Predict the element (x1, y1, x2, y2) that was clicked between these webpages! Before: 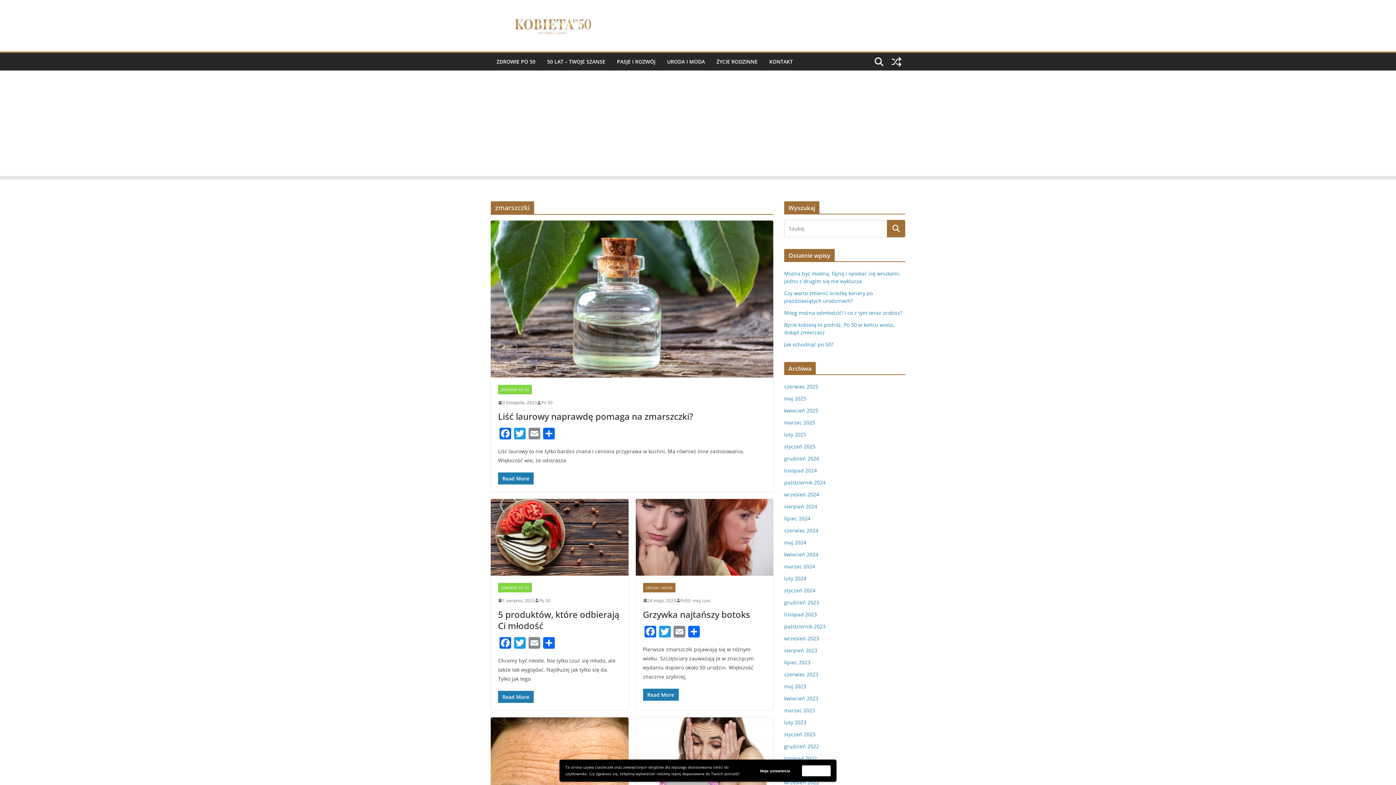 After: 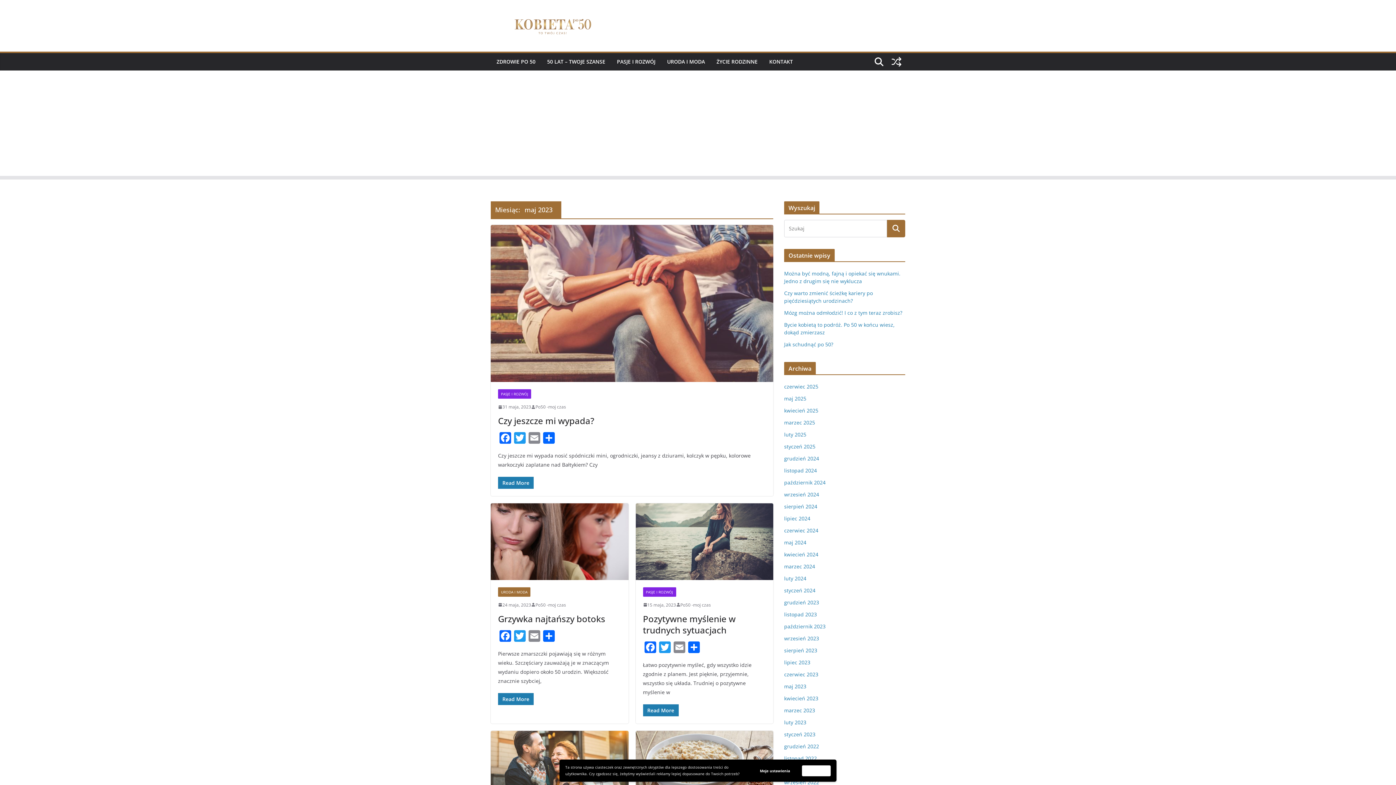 Action: label: maj 2023 bbox: (784, 683, 806, 690)